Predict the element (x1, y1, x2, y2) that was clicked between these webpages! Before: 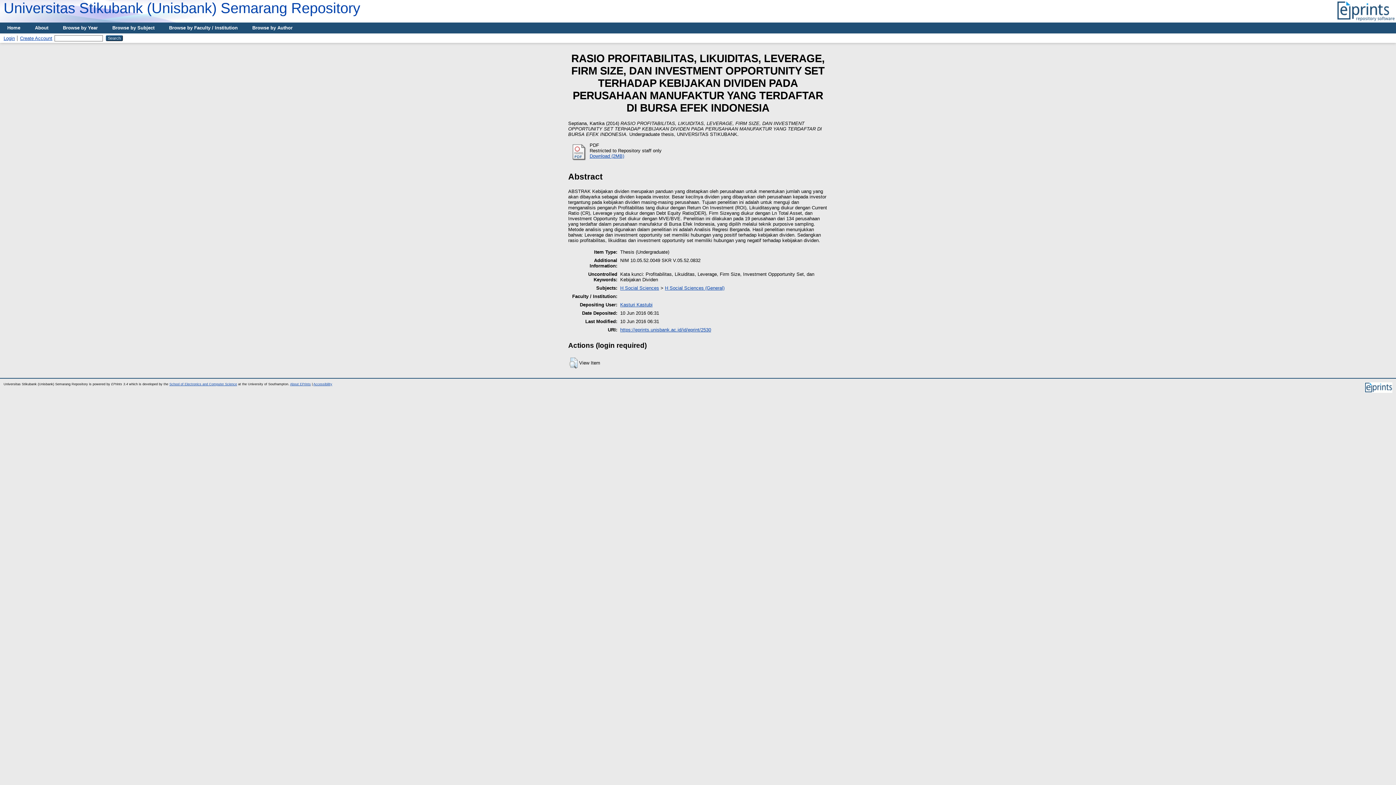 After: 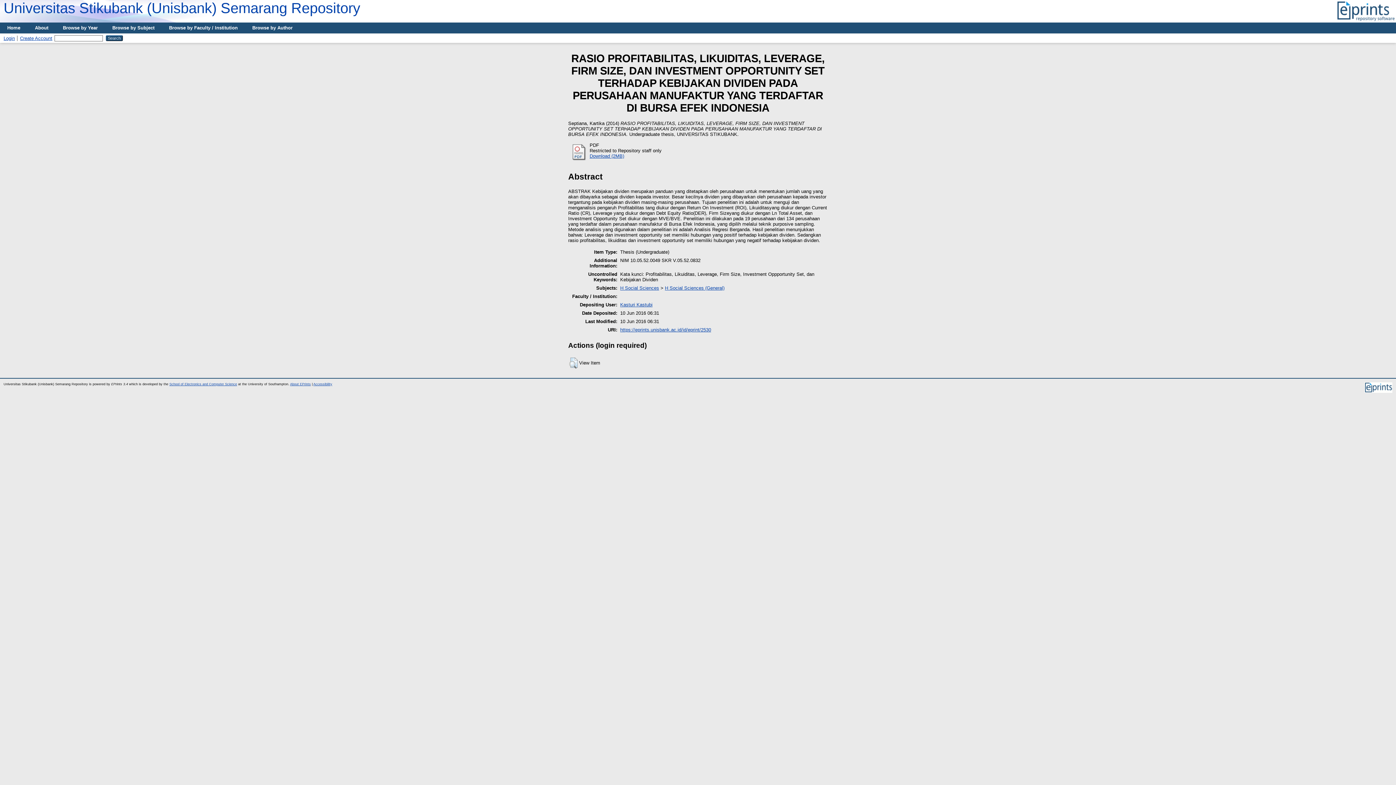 Action: bbox: (620, 327, 711, 332) label: https://eprints.unisbank.ac.id/id/eprint/2530